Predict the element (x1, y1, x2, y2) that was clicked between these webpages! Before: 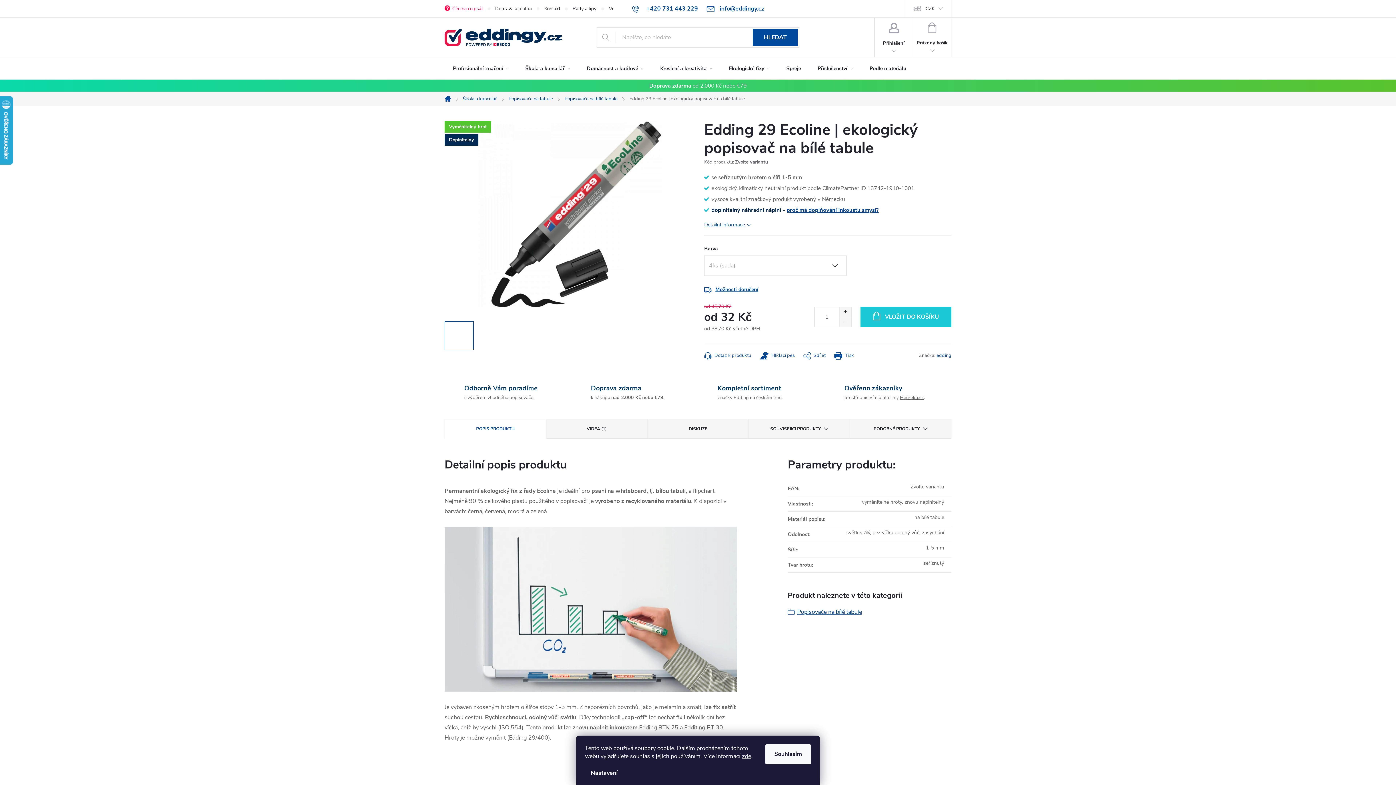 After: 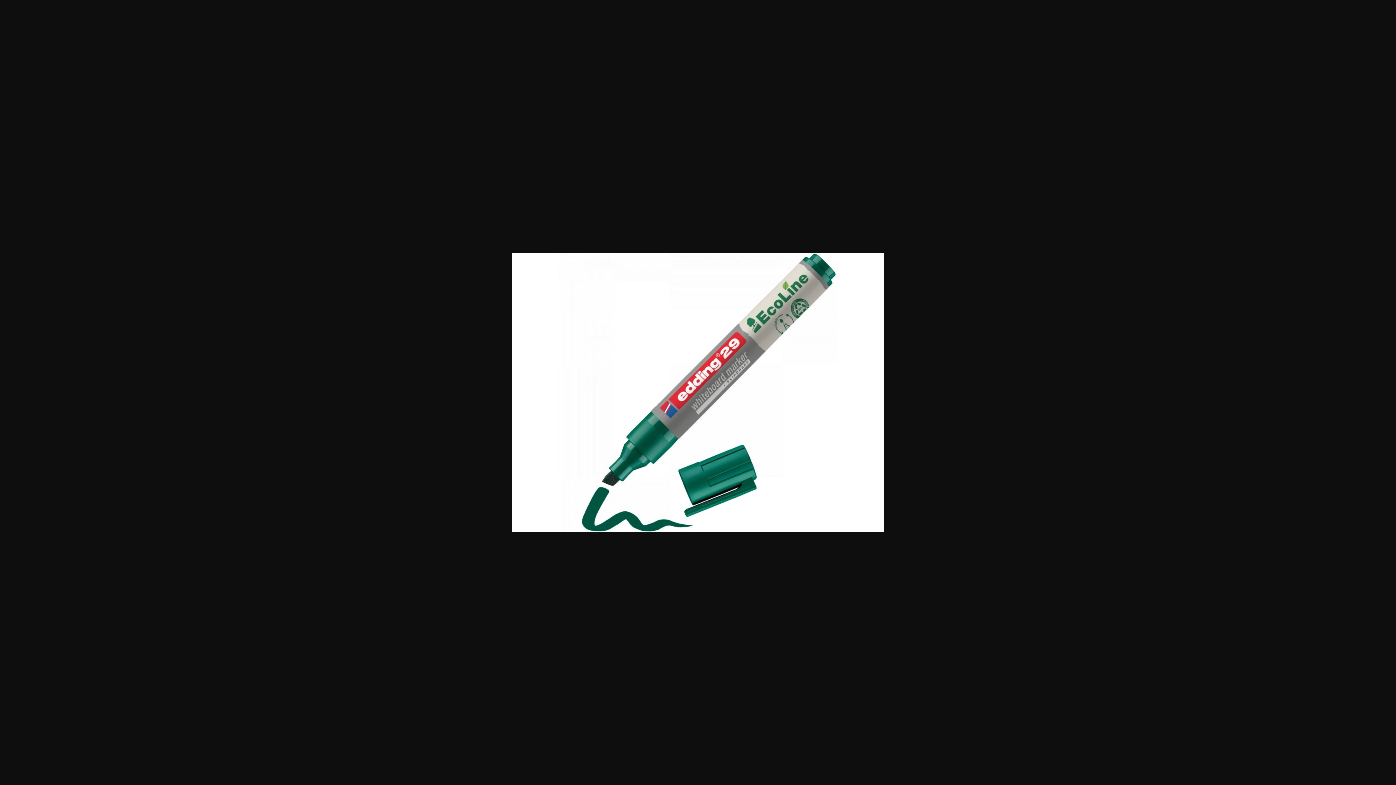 Action: bbox: (549, 321, 578, 350)